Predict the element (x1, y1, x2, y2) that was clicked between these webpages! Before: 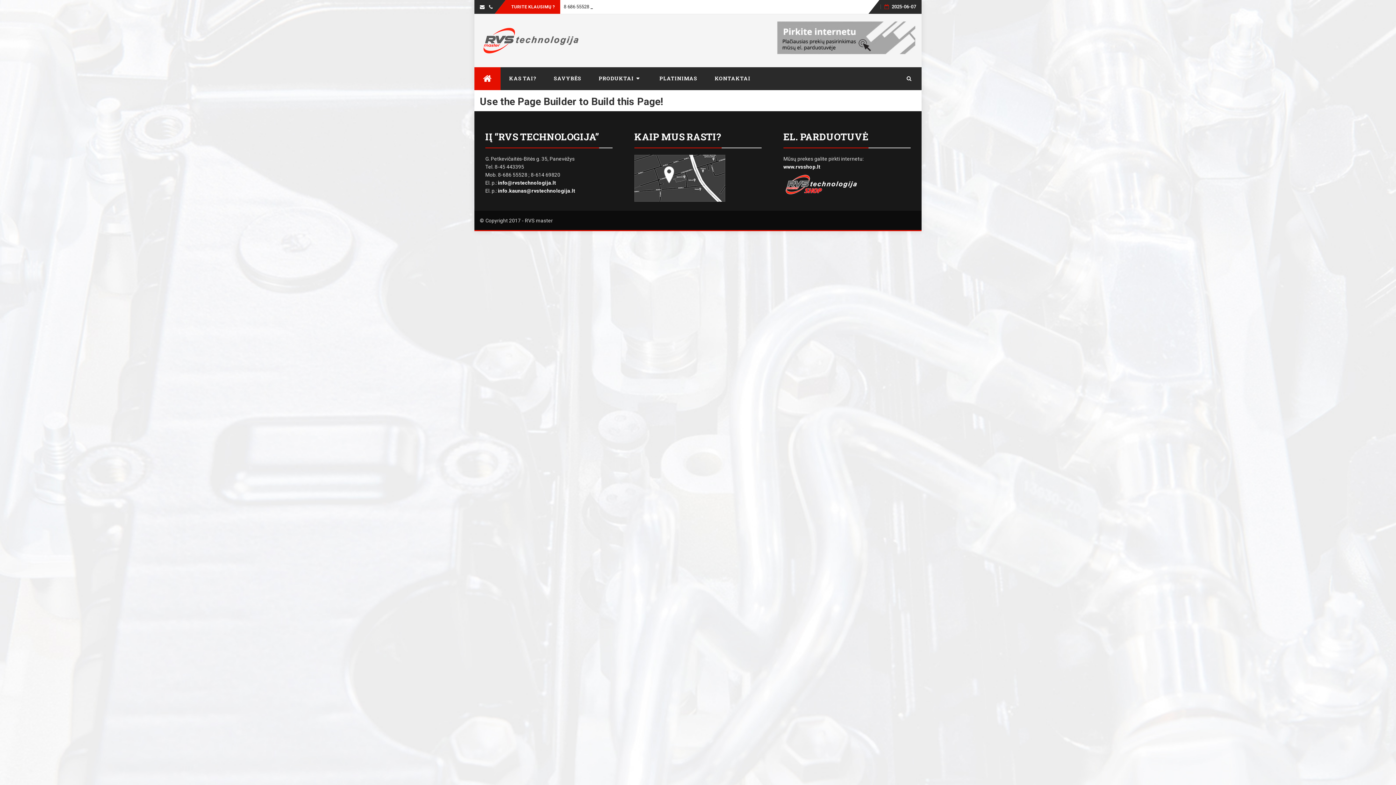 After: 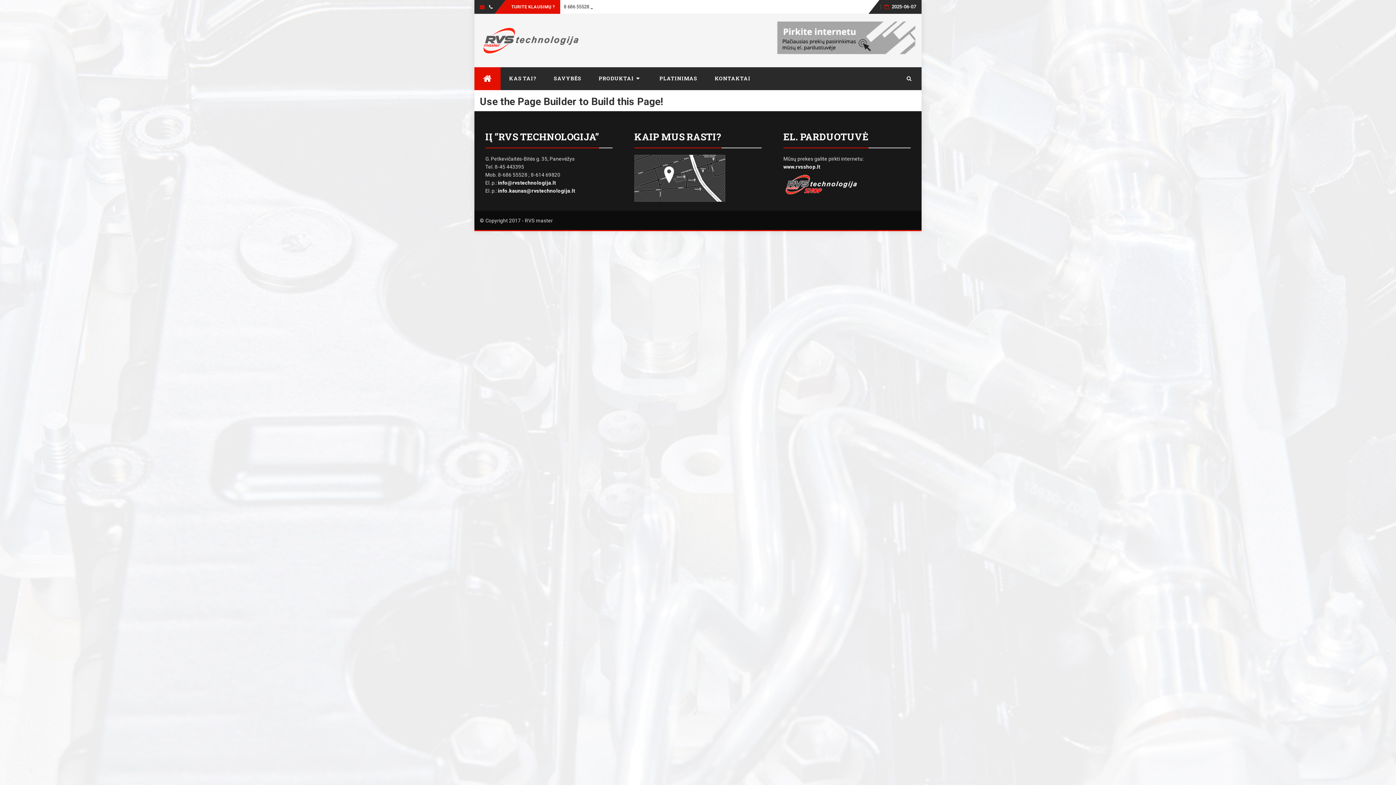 Action: bbox: (480, 4, 489, 9)